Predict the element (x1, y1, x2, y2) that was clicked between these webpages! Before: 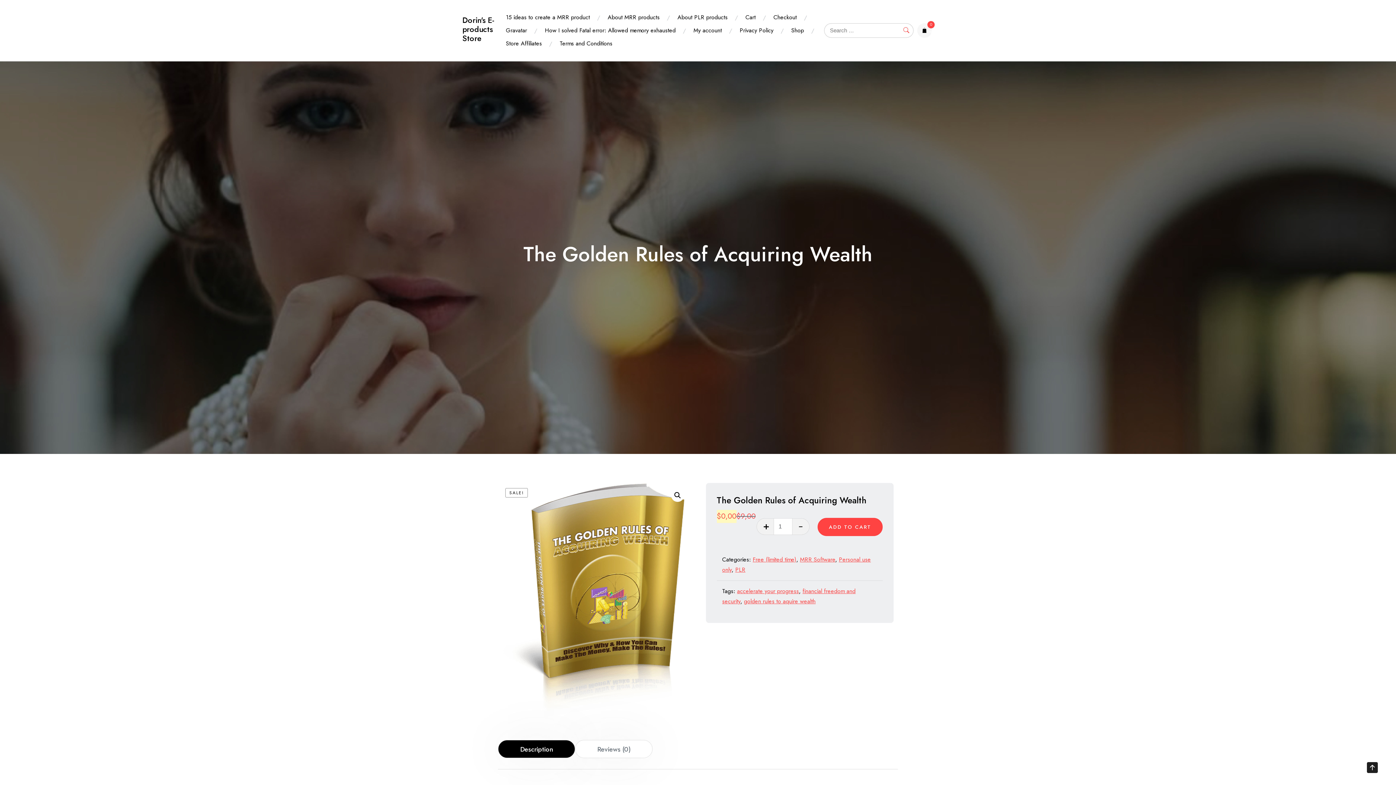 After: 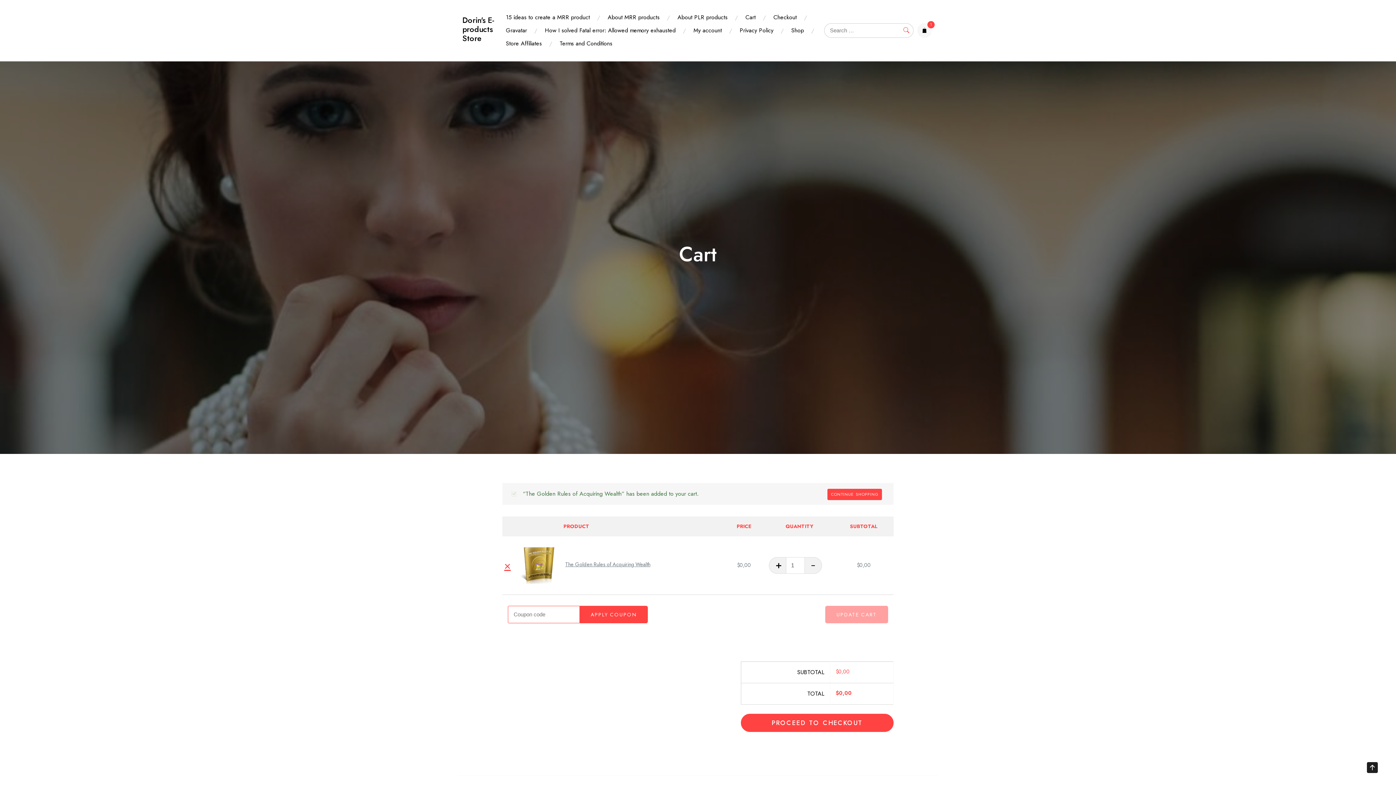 Action: label: ADD TO CART bbox: (817, 518, 882, 536)